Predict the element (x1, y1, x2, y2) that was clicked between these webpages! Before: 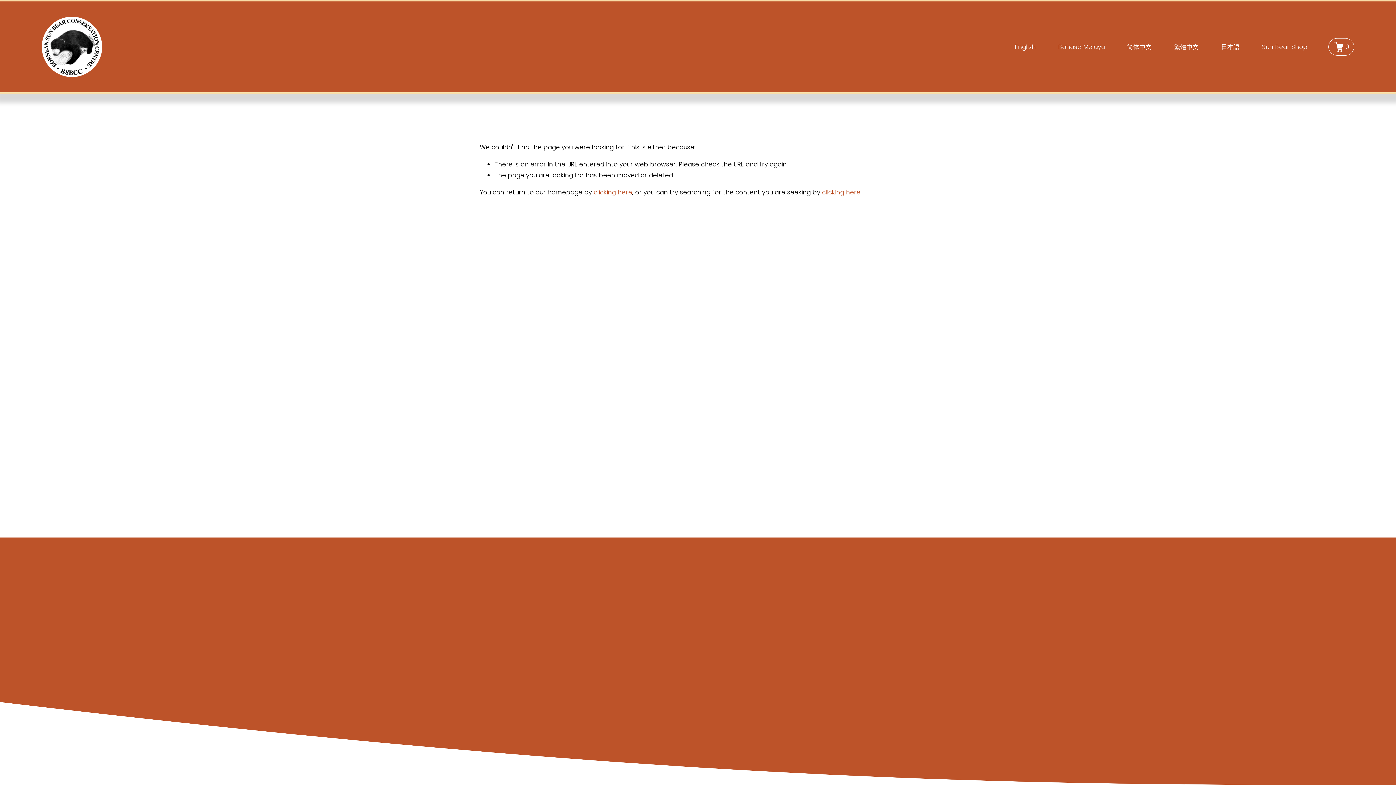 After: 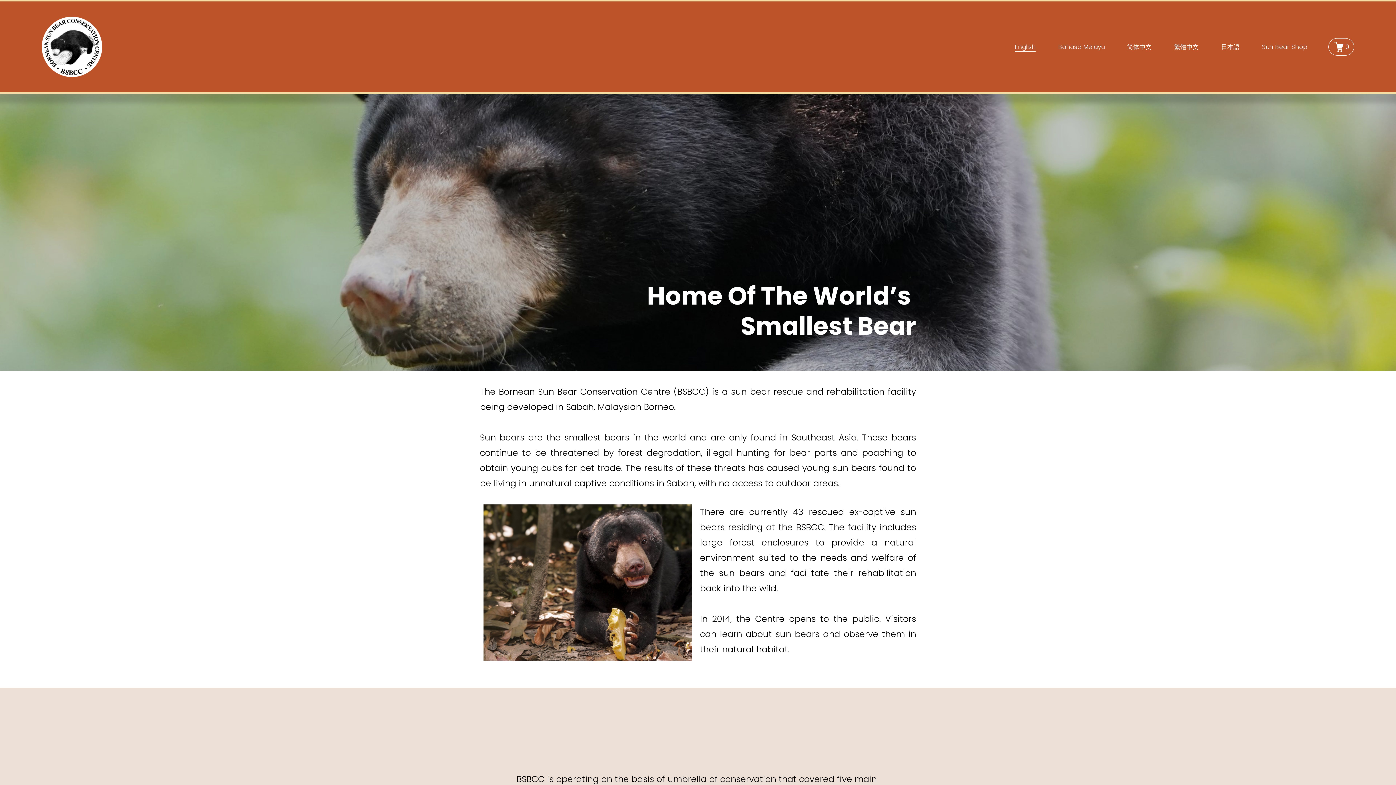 Action: bbox: (593, 188, 632, 196) label: clicking here